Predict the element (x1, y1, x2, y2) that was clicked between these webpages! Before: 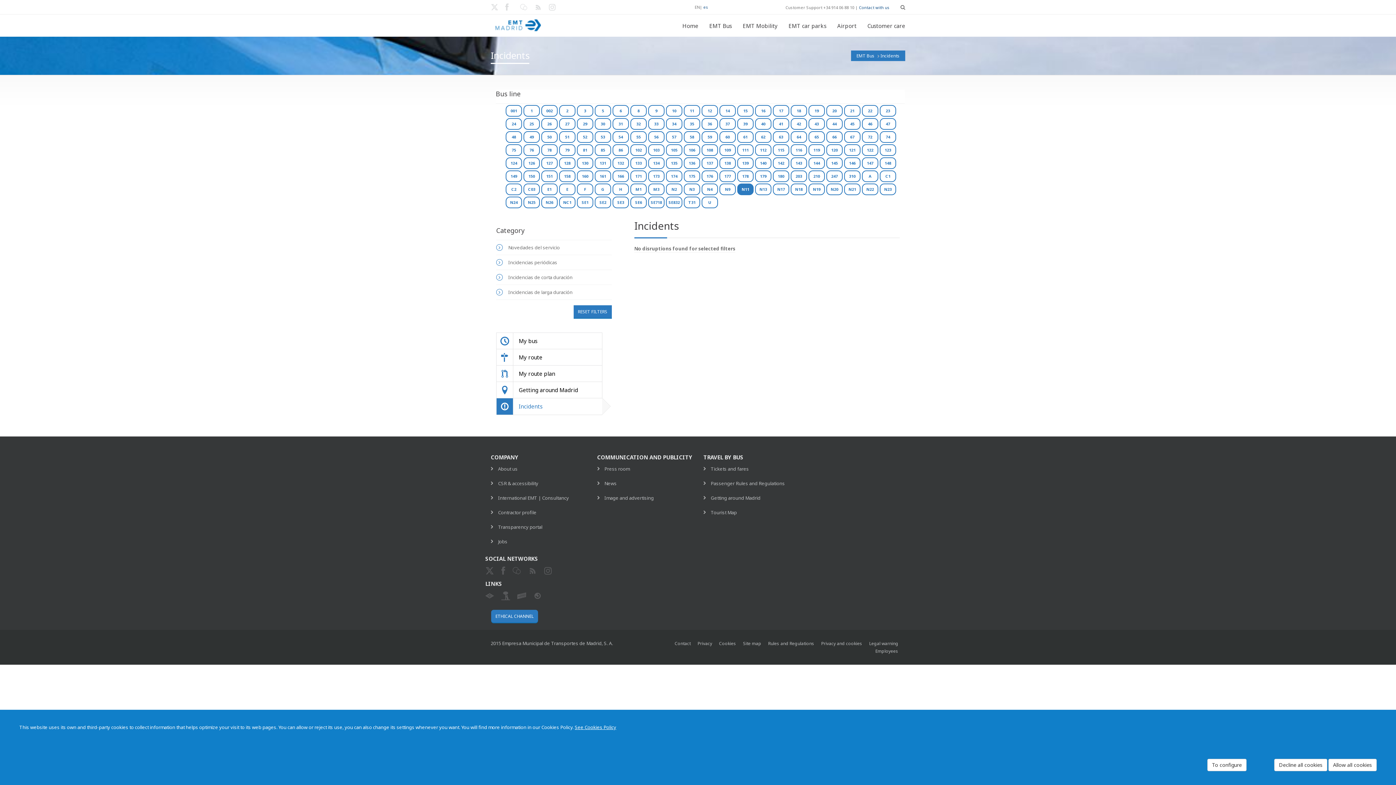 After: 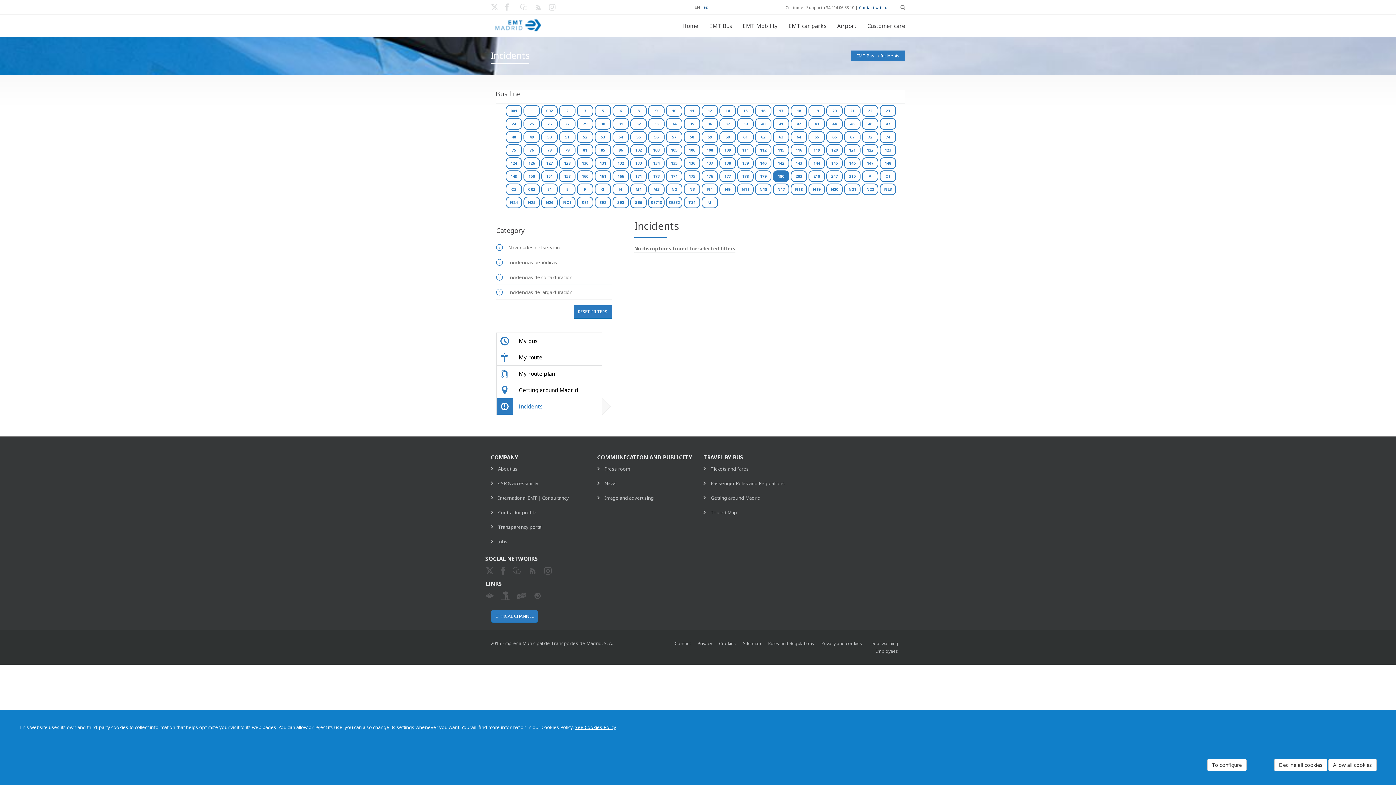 Action: bbox: (773, 170, 789, 182) label: 180